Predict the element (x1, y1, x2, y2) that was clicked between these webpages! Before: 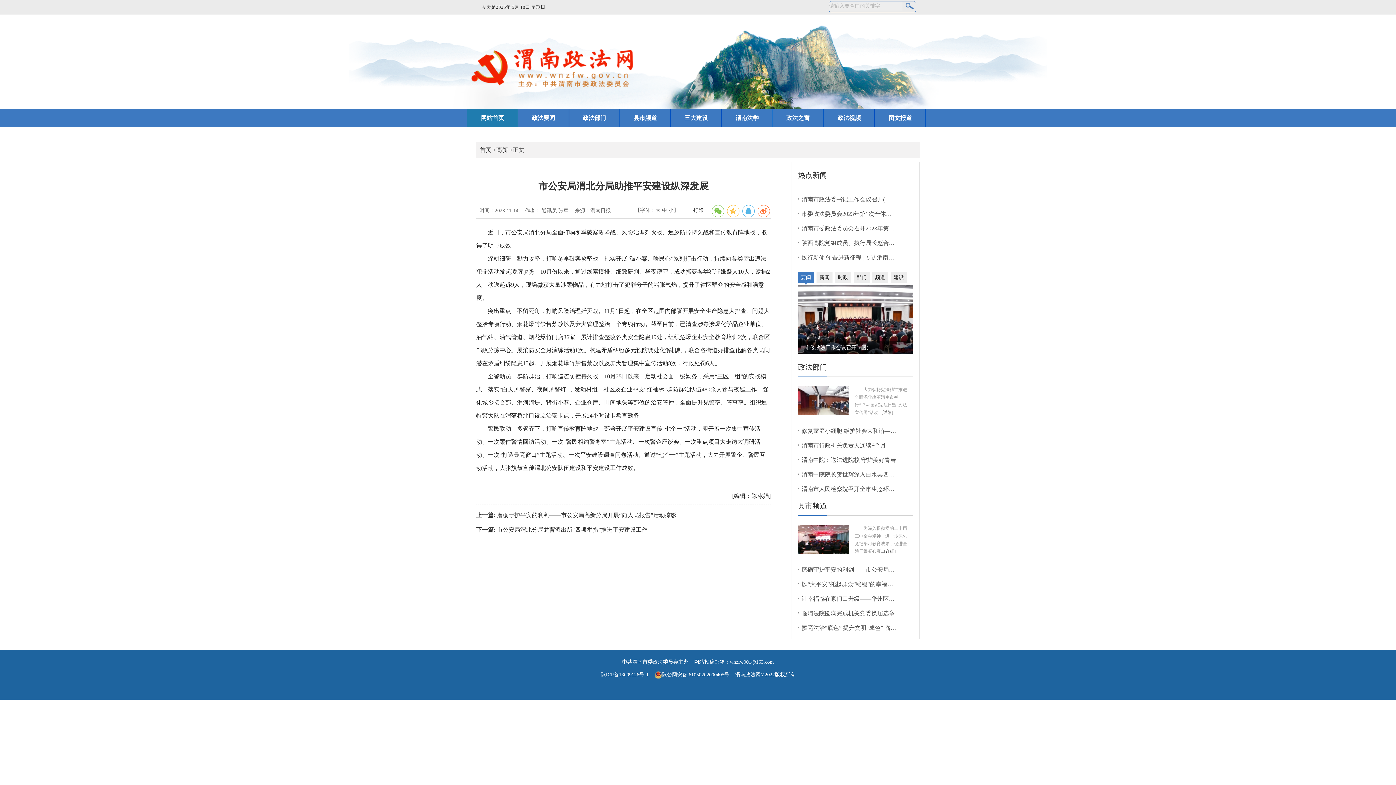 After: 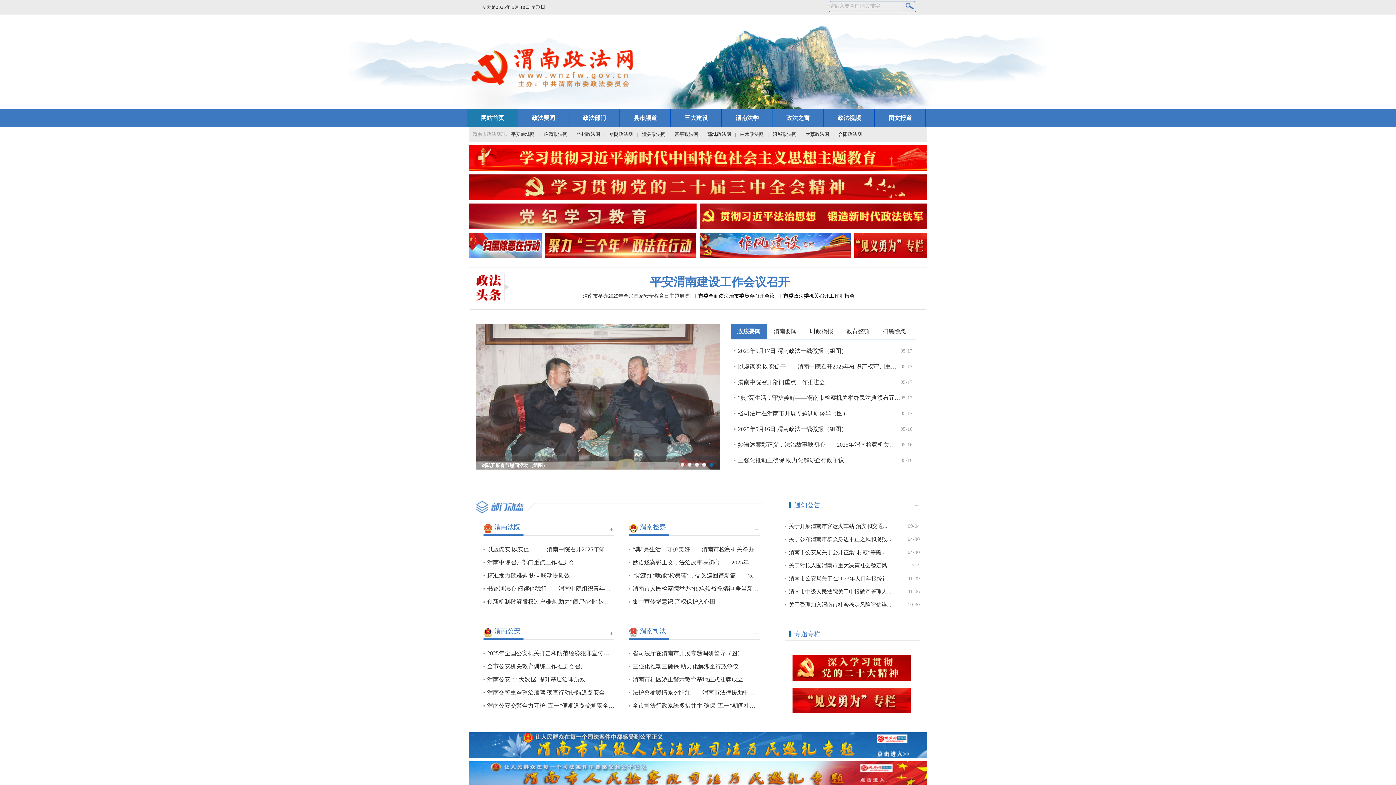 Action: bbox: (480, 146, 491, 153) label: 首页